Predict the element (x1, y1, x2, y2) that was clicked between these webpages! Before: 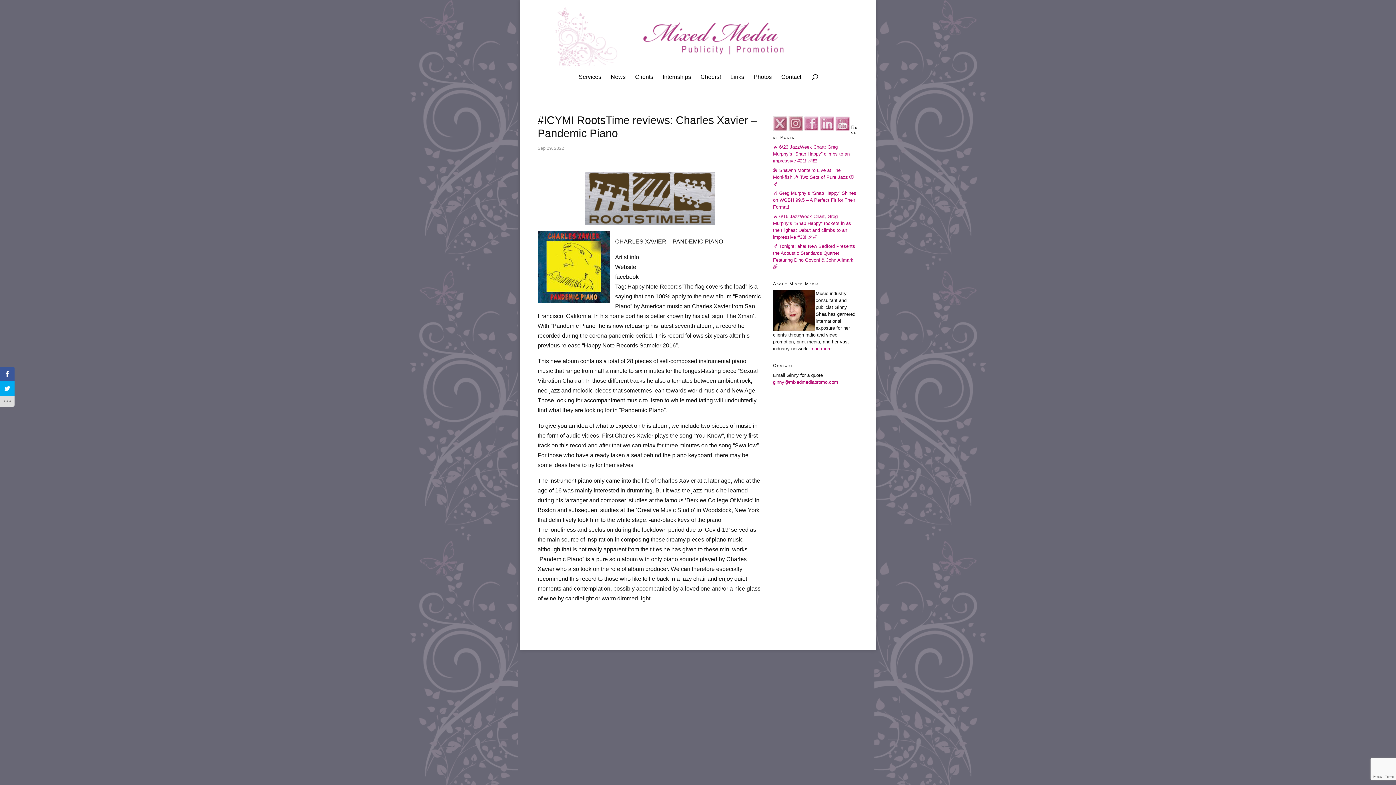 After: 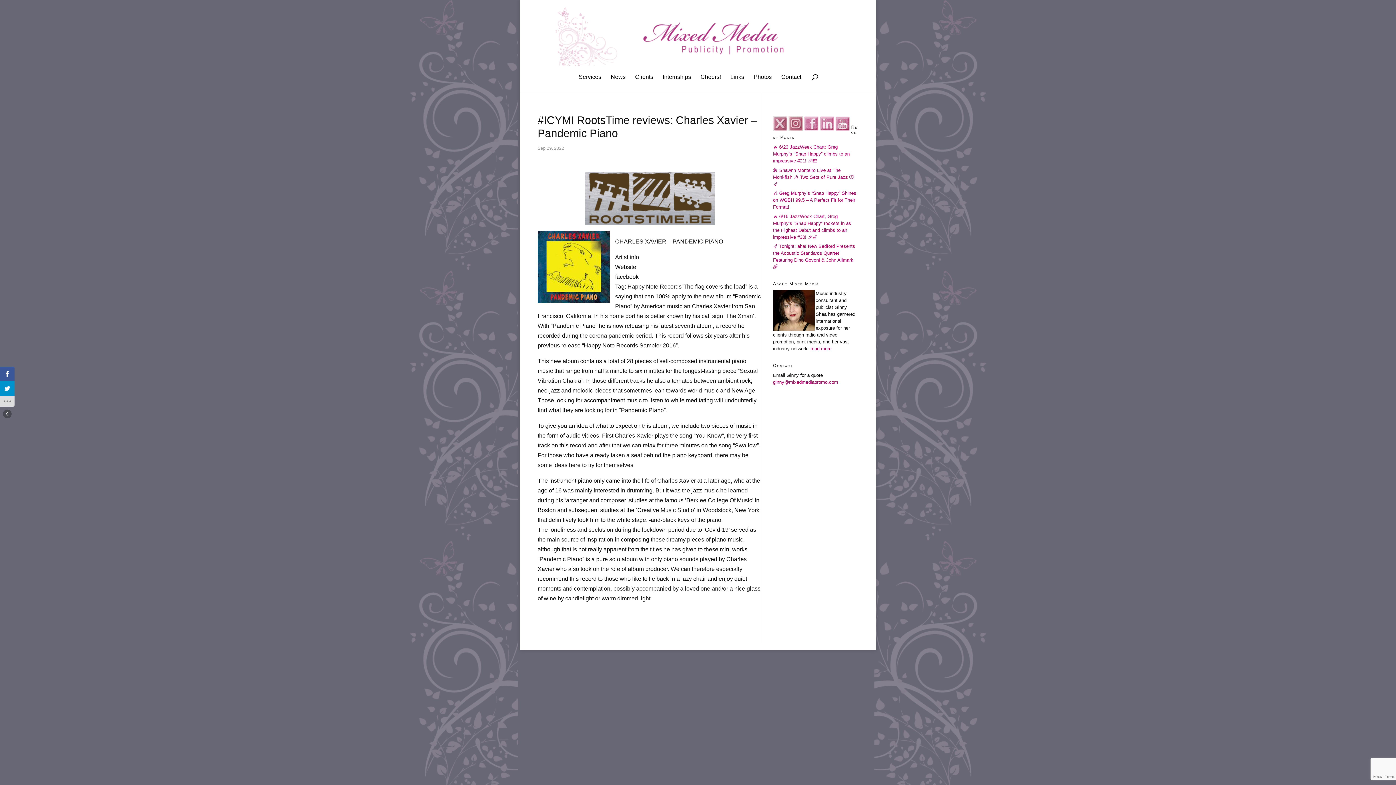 Action: bbox: (0, 381, 14, 396)